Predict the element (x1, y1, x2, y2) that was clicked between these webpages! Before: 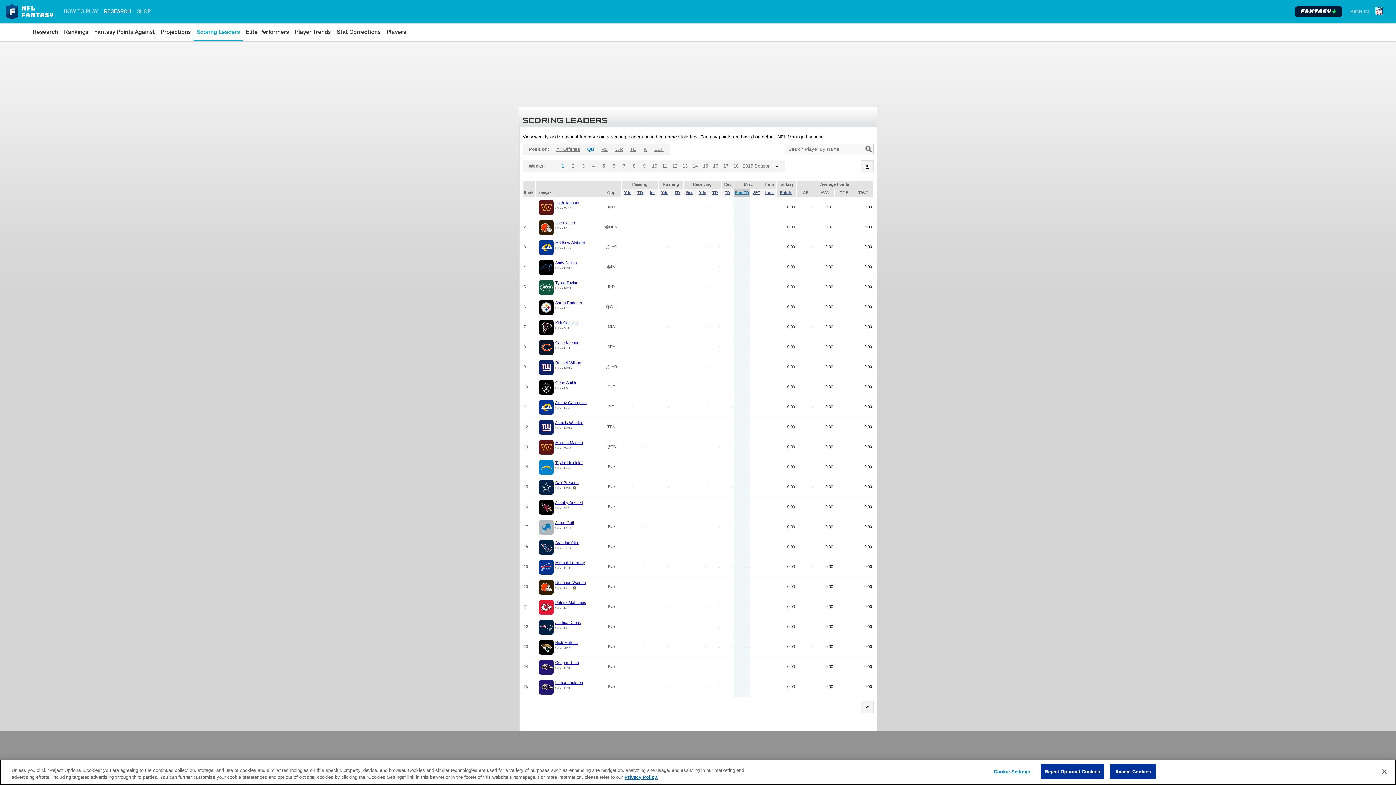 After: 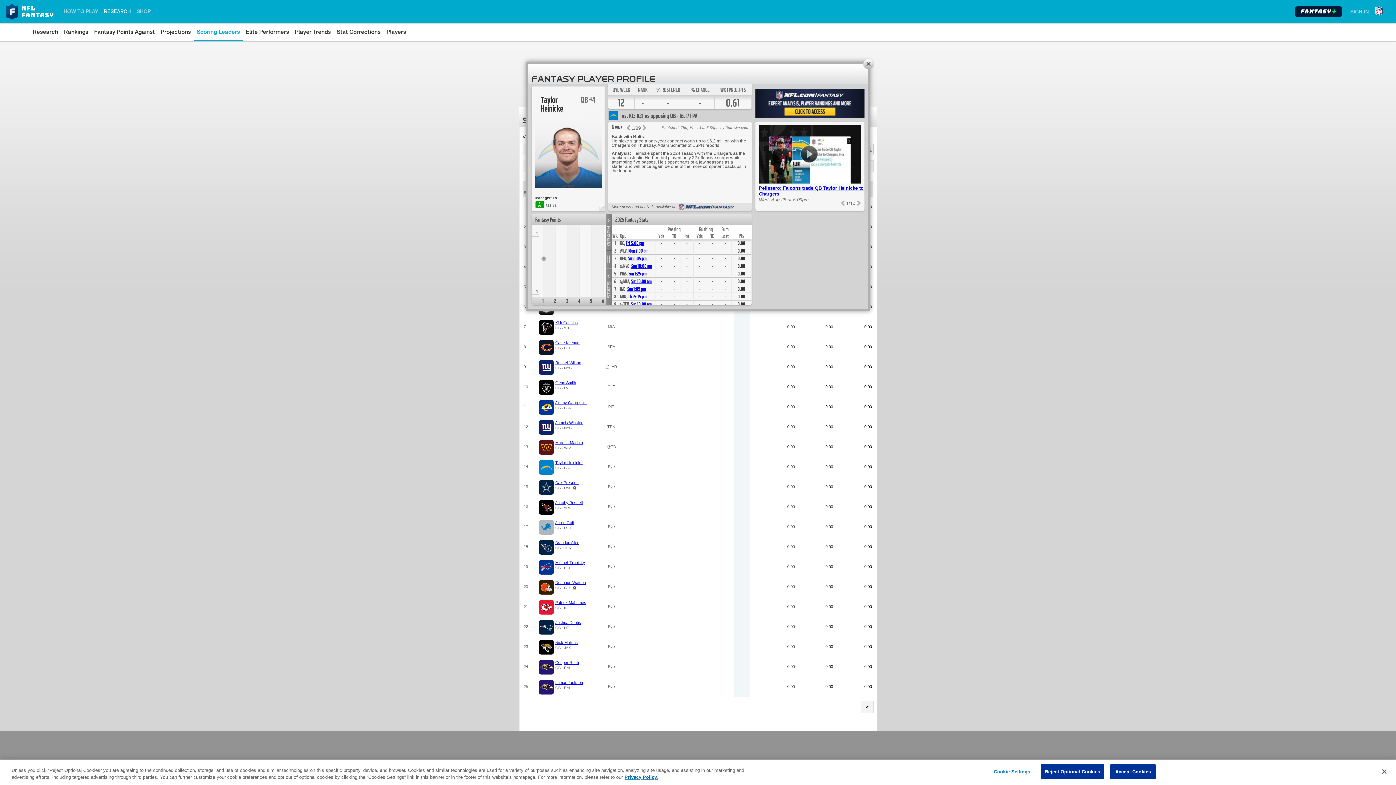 Action: label: Taylor Heinicke bbox: (555, 460, 582, 465)